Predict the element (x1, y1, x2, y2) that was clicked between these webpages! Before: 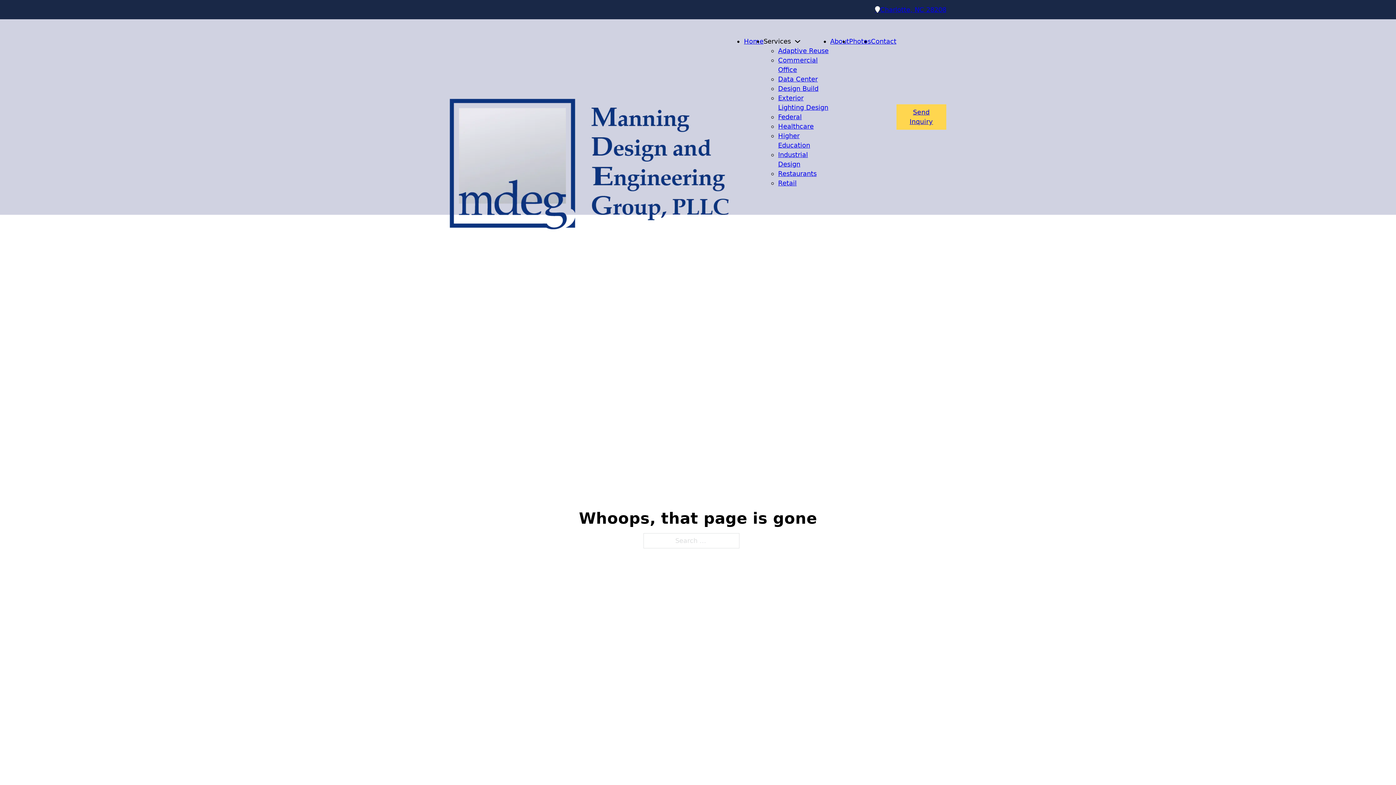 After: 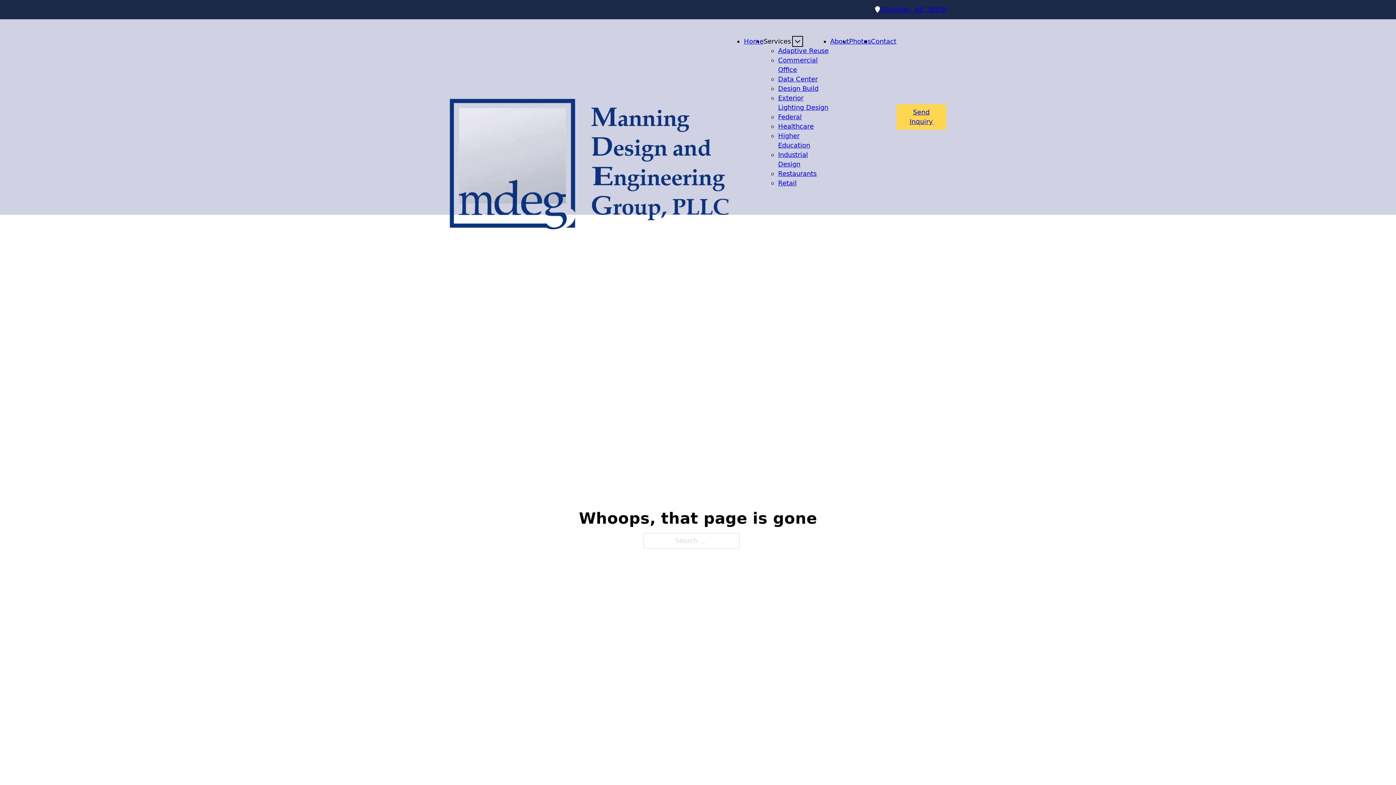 Action: bbox: (794, 38, 801, 44) label: Services Sub menu